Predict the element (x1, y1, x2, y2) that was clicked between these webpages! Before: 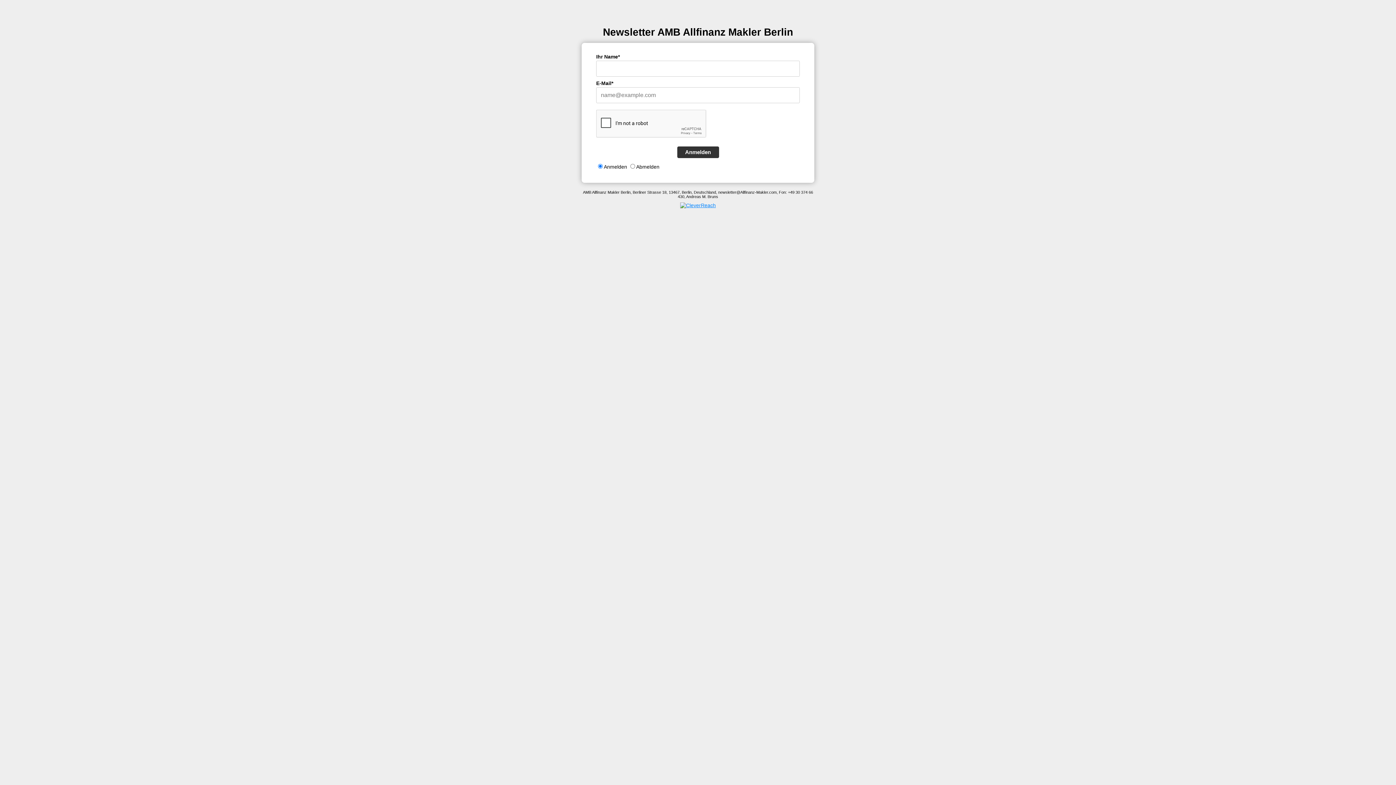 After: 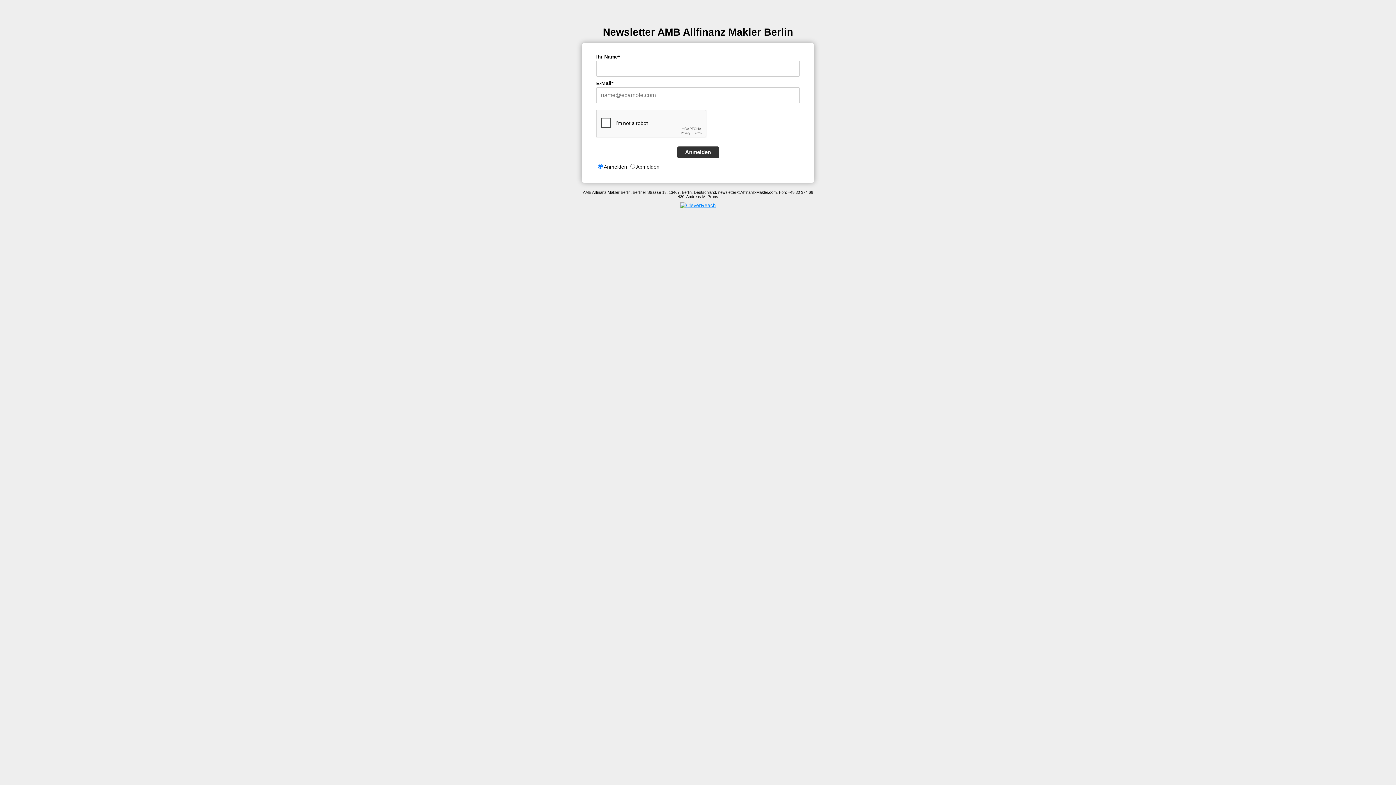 Action: bbox: (680, 202, 716, 208)